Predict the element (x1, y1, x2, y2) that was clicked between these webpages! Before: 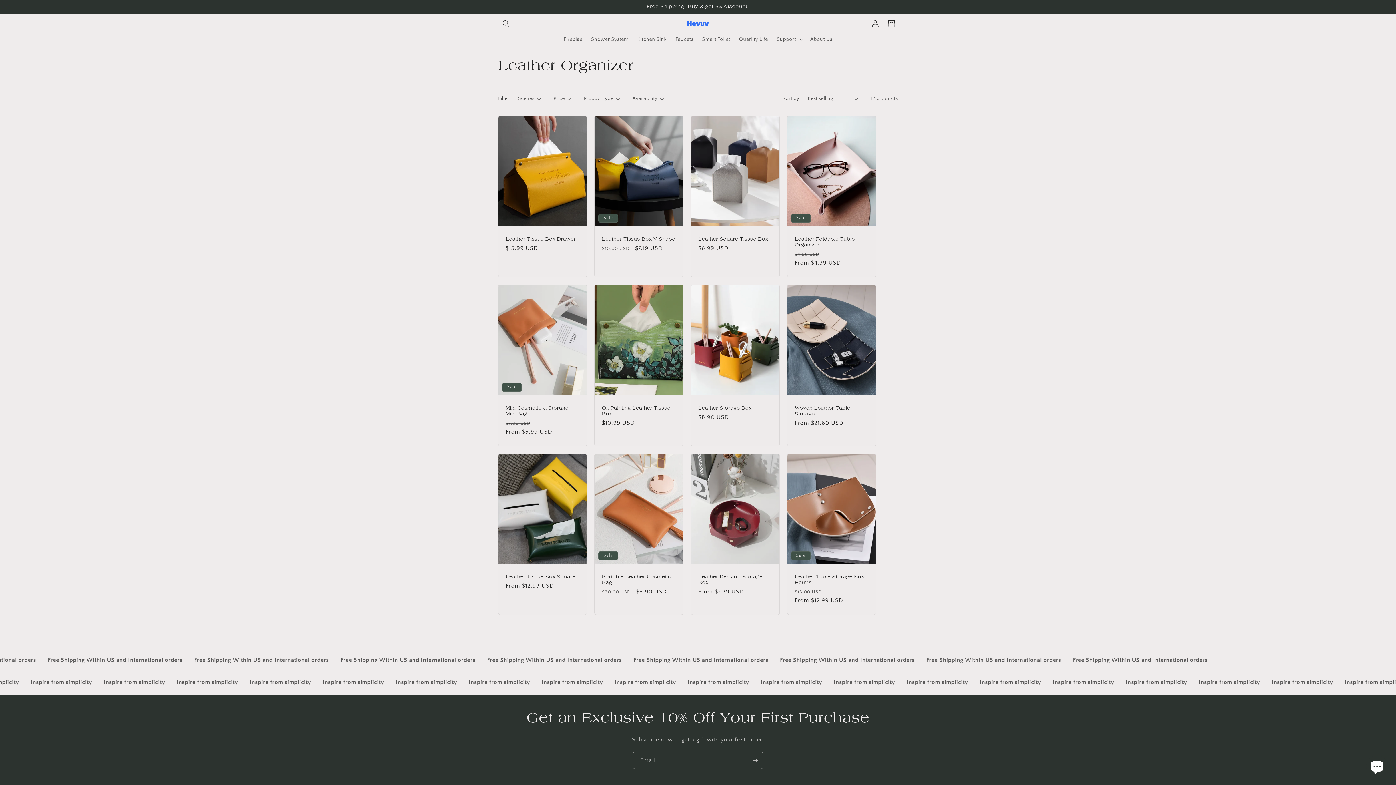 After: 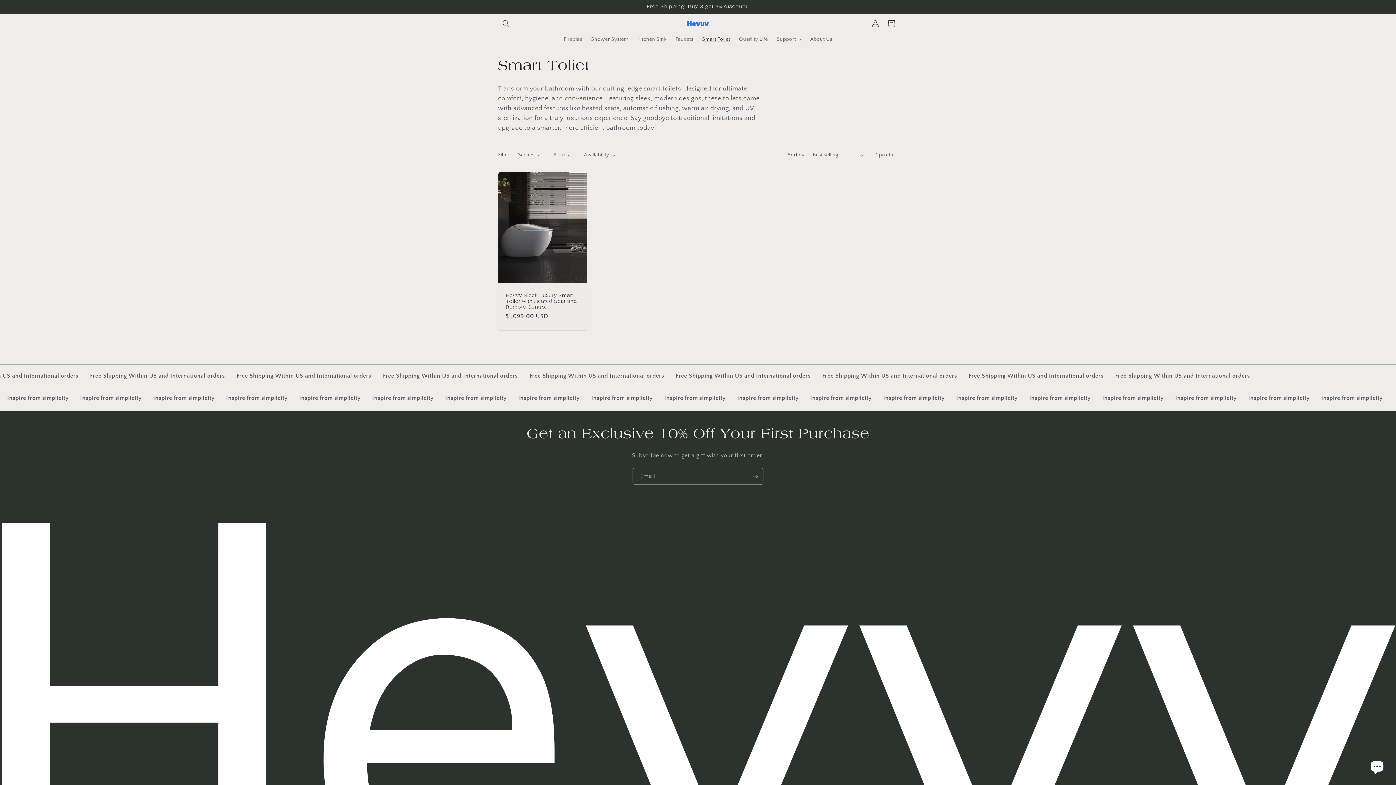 Action: bbox: (698, 31, 734, 46) label: Smart Toliet